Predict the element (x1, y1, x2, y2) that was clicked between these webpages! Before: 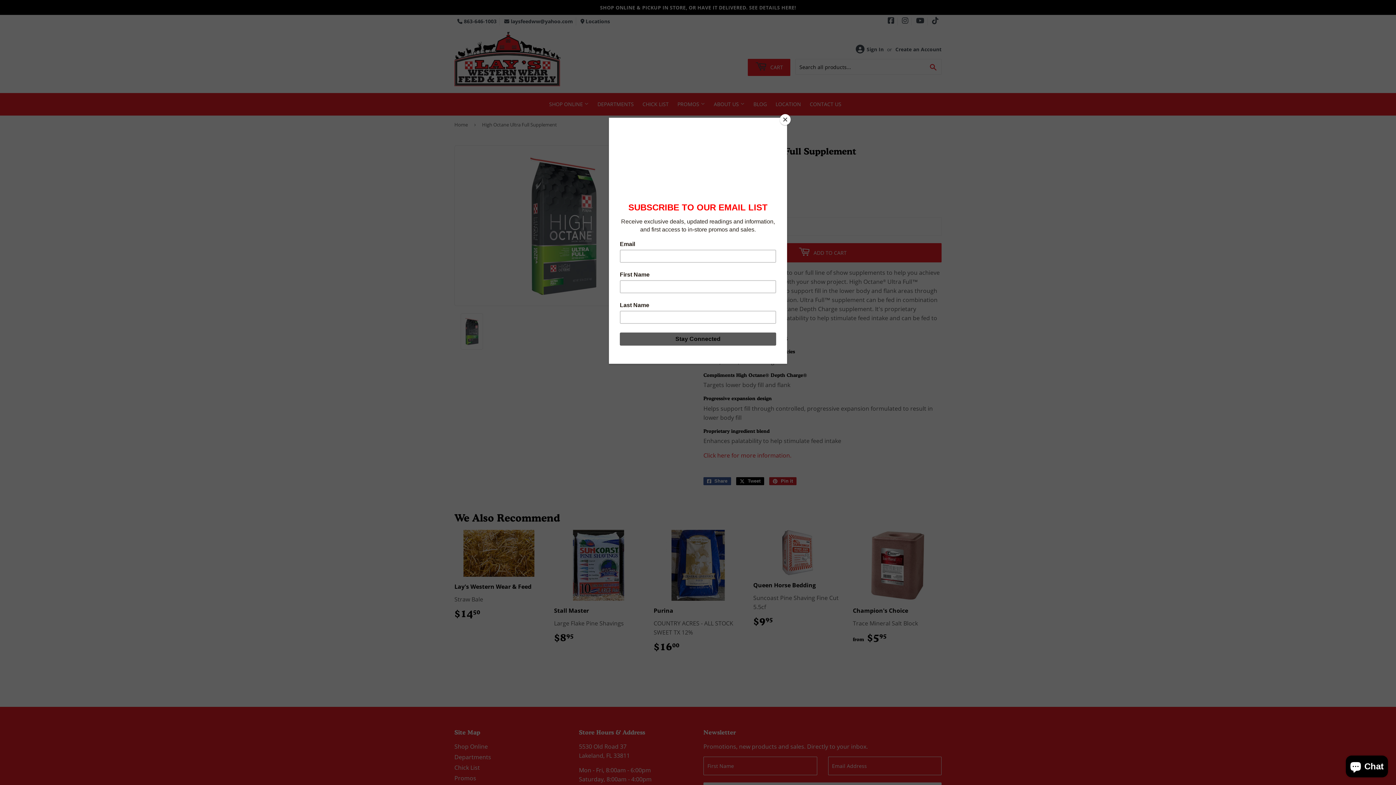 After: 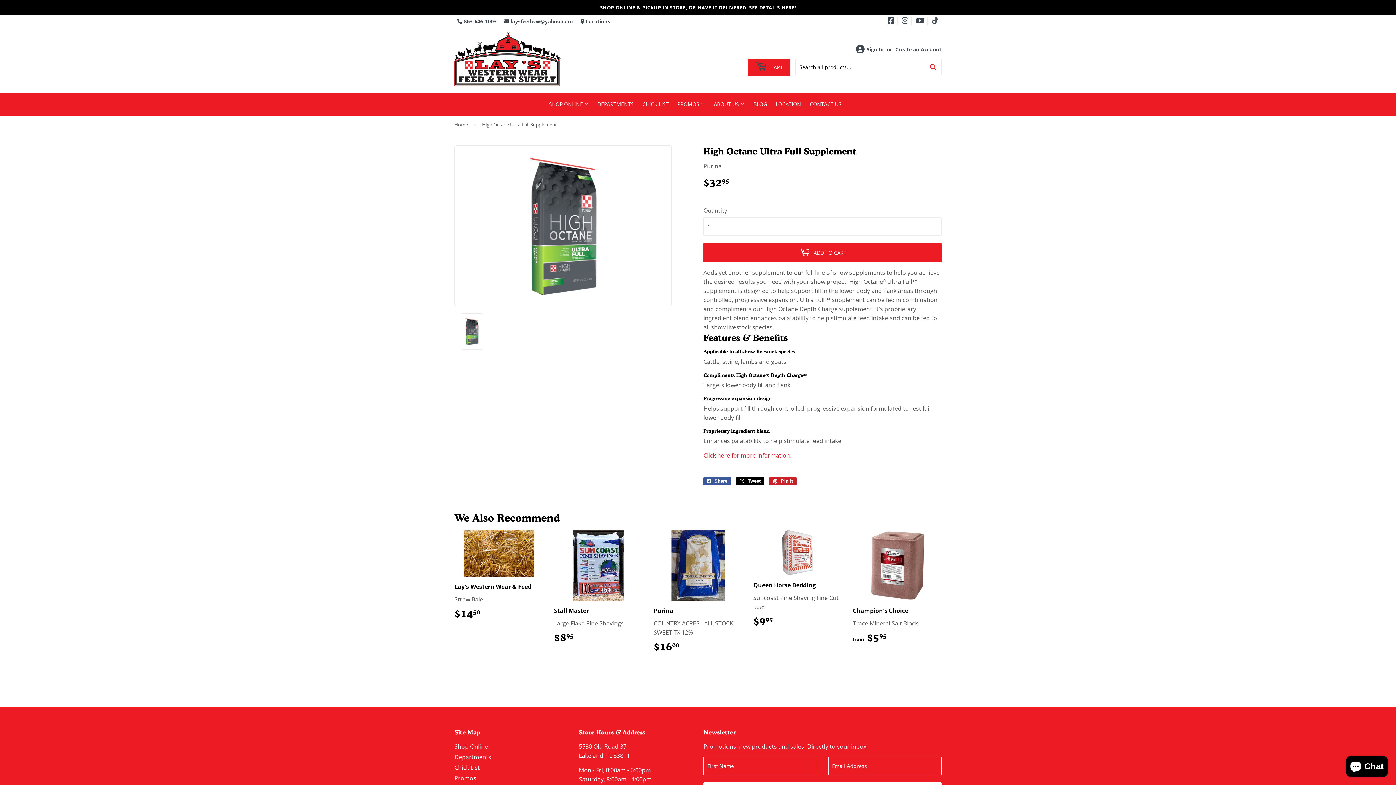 Action: label: Close bbox: (780, 114, 790, 125)